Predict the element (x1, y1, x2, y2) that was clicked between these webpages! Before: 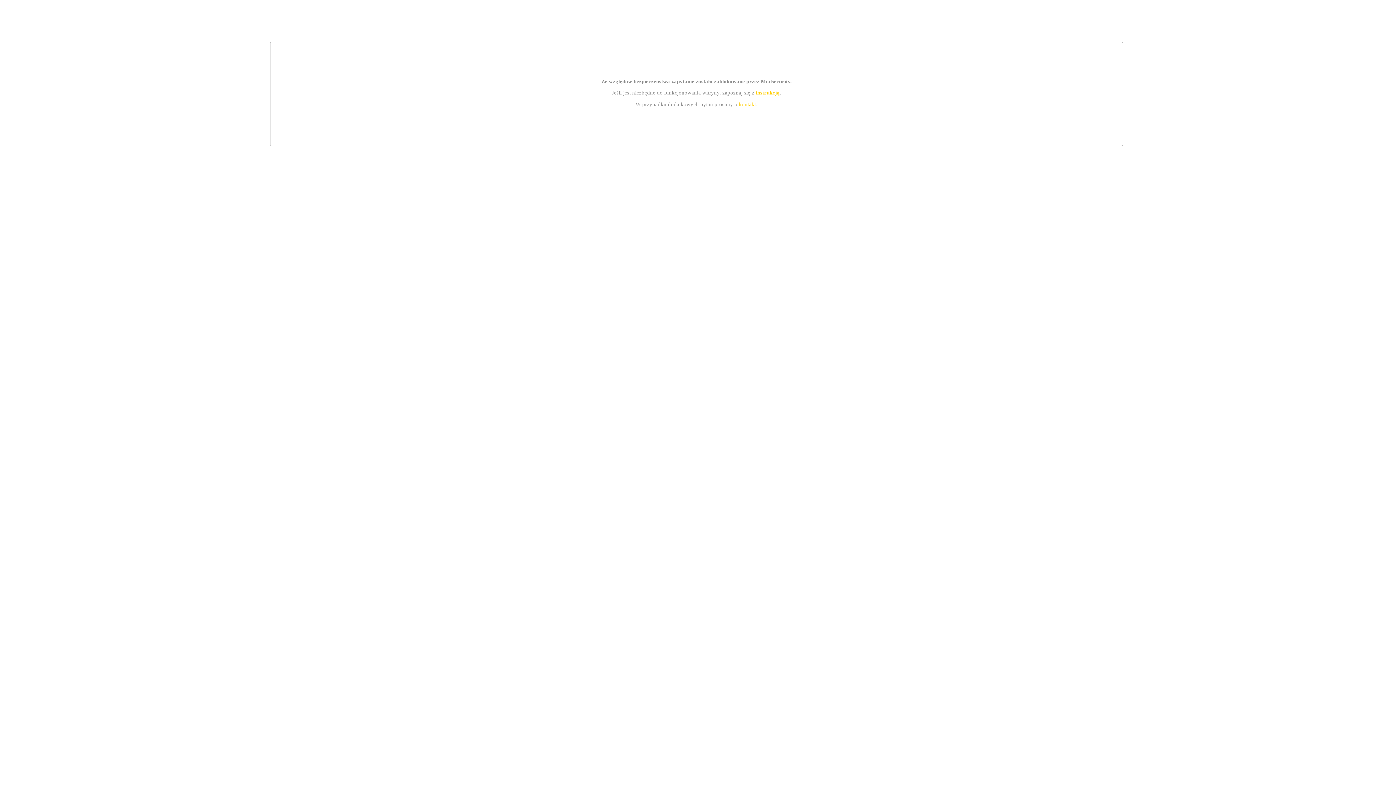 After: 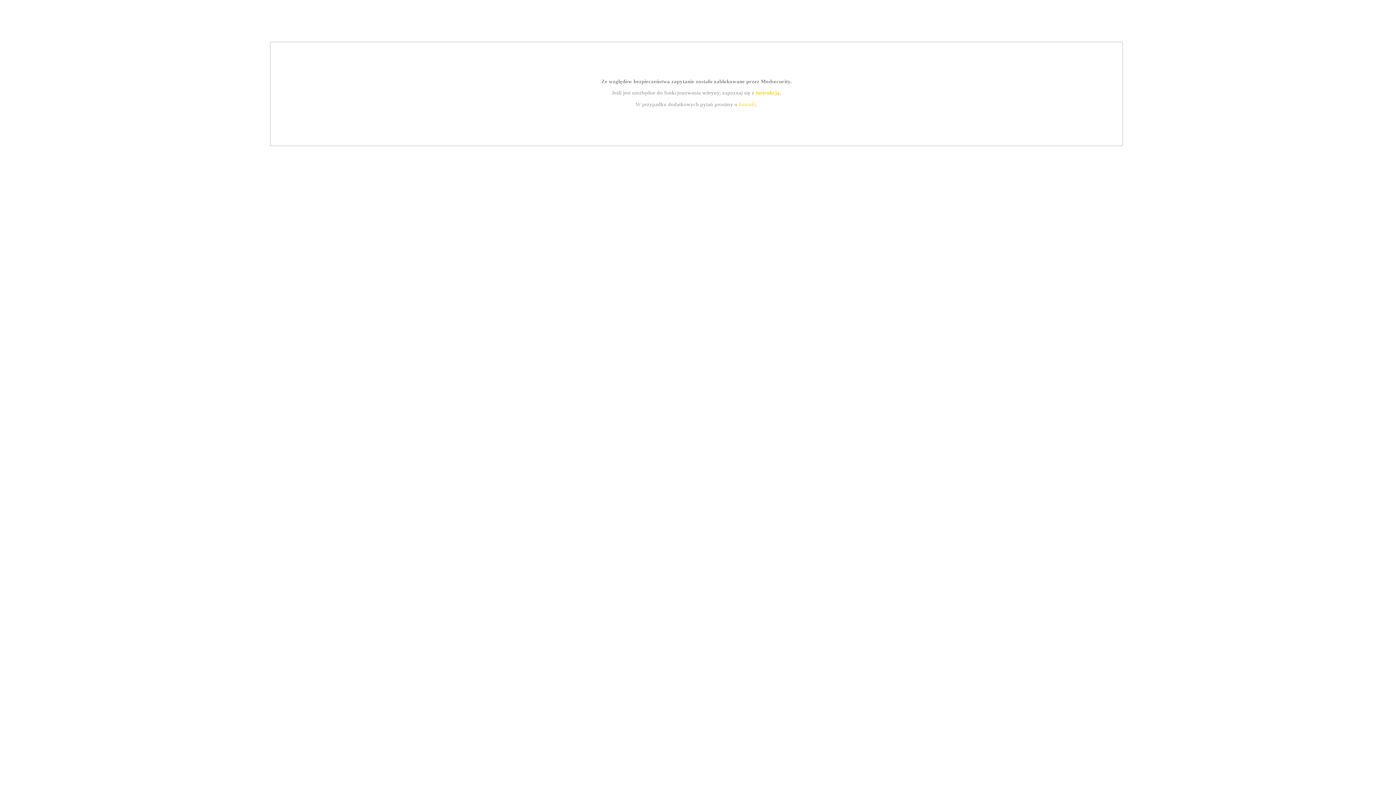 Action: label: kontakt bbox: (739, 101, 756, 107)